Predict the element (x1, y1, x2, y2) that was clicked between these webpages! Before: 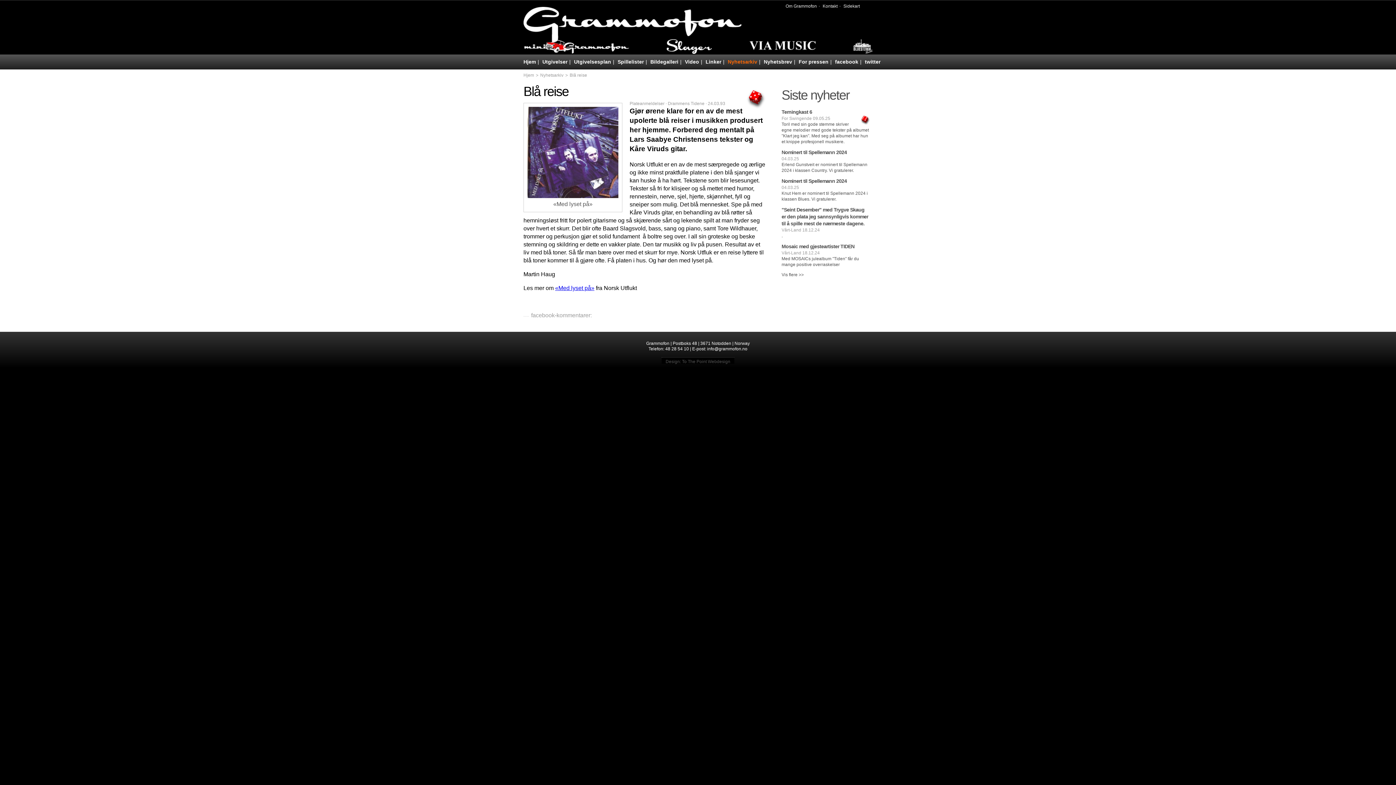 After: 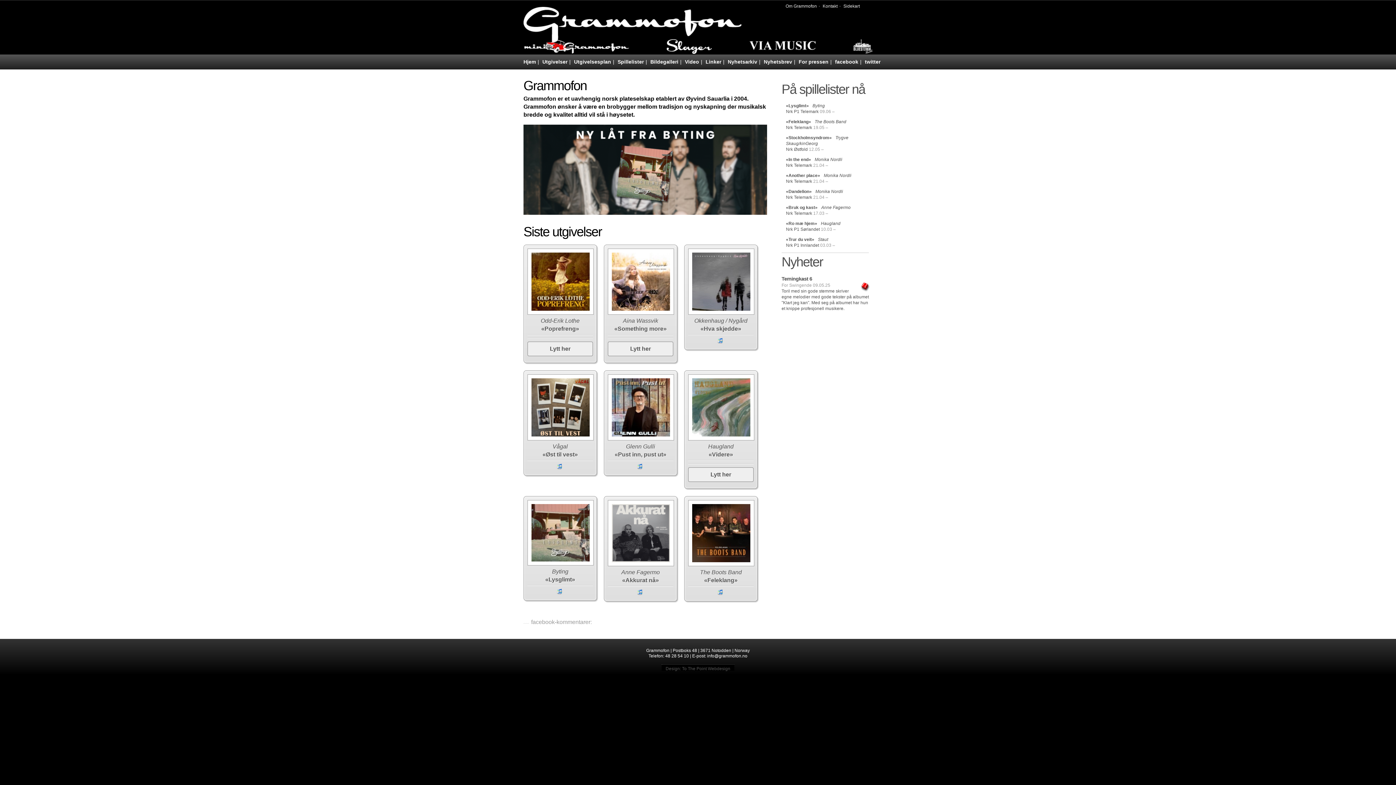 Action: bbox: (523, 6, 741, 42)